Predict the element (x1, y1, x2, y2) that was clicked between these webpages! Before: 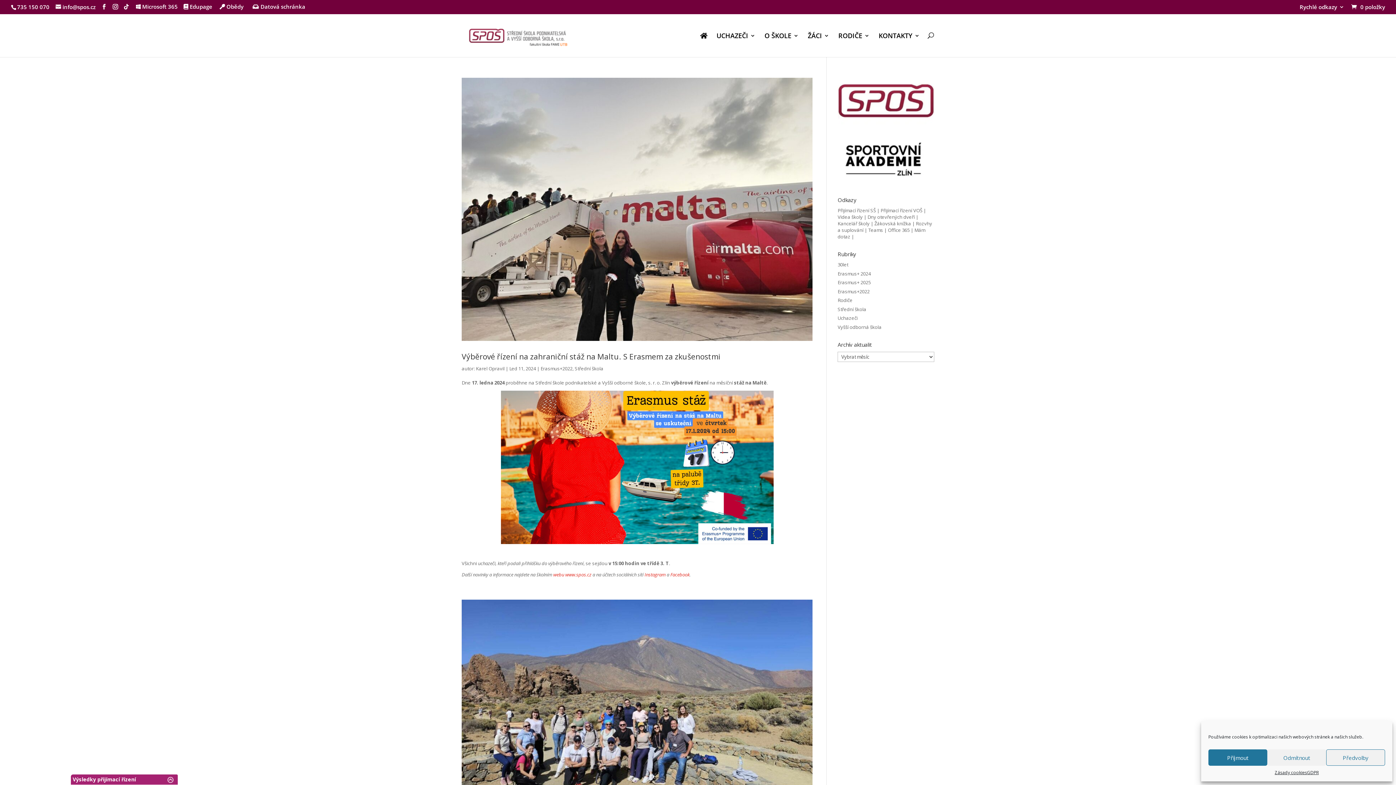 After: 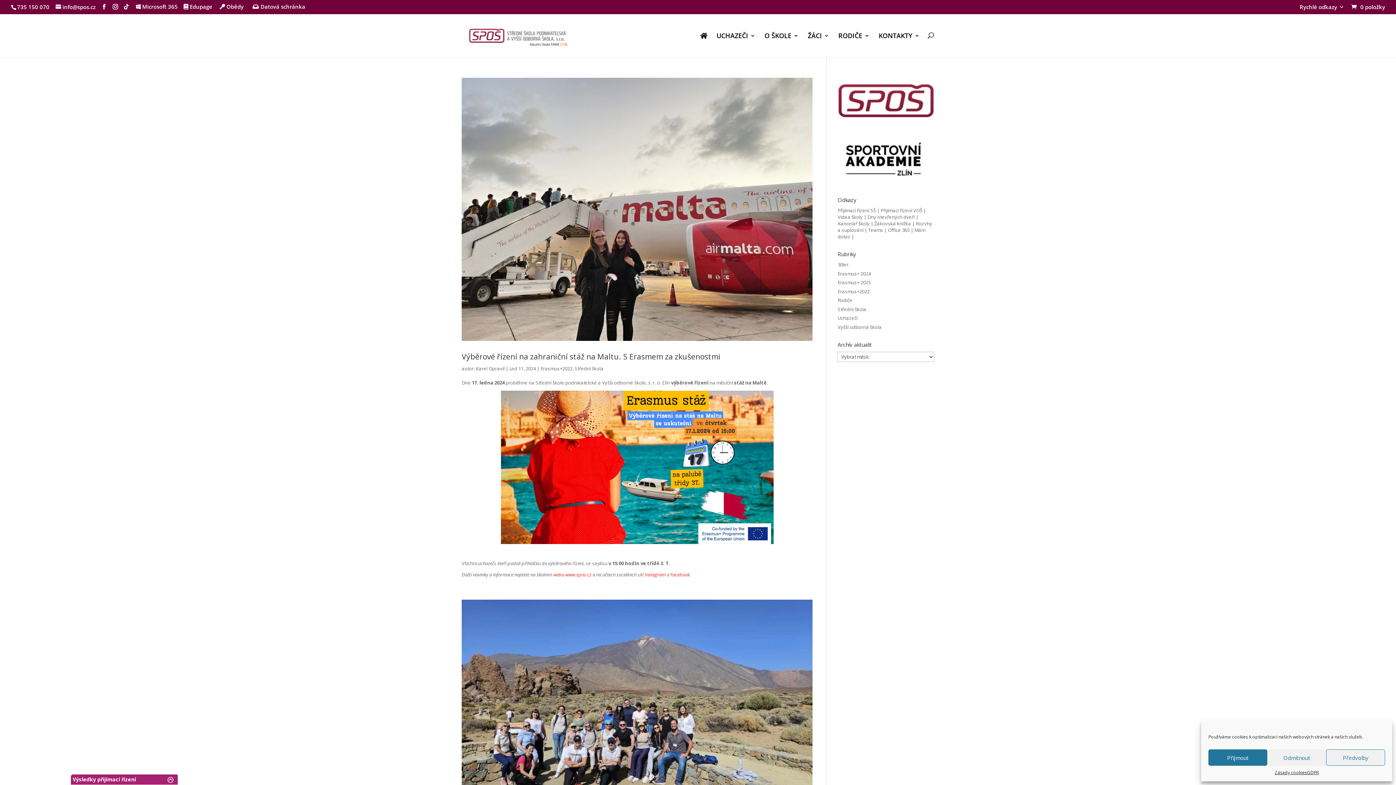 Action: label: Erasmus+2022 bbox: (540, 365, 572, 371)